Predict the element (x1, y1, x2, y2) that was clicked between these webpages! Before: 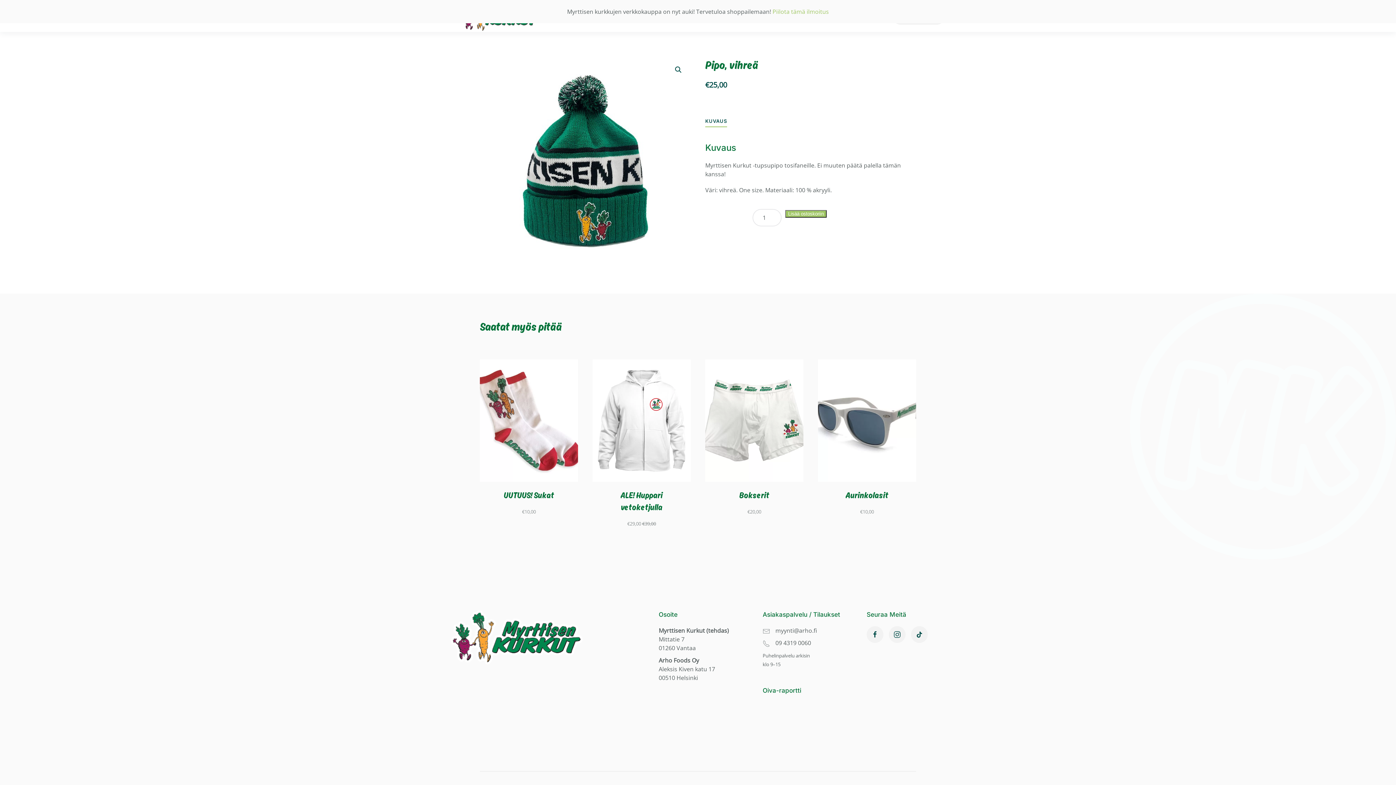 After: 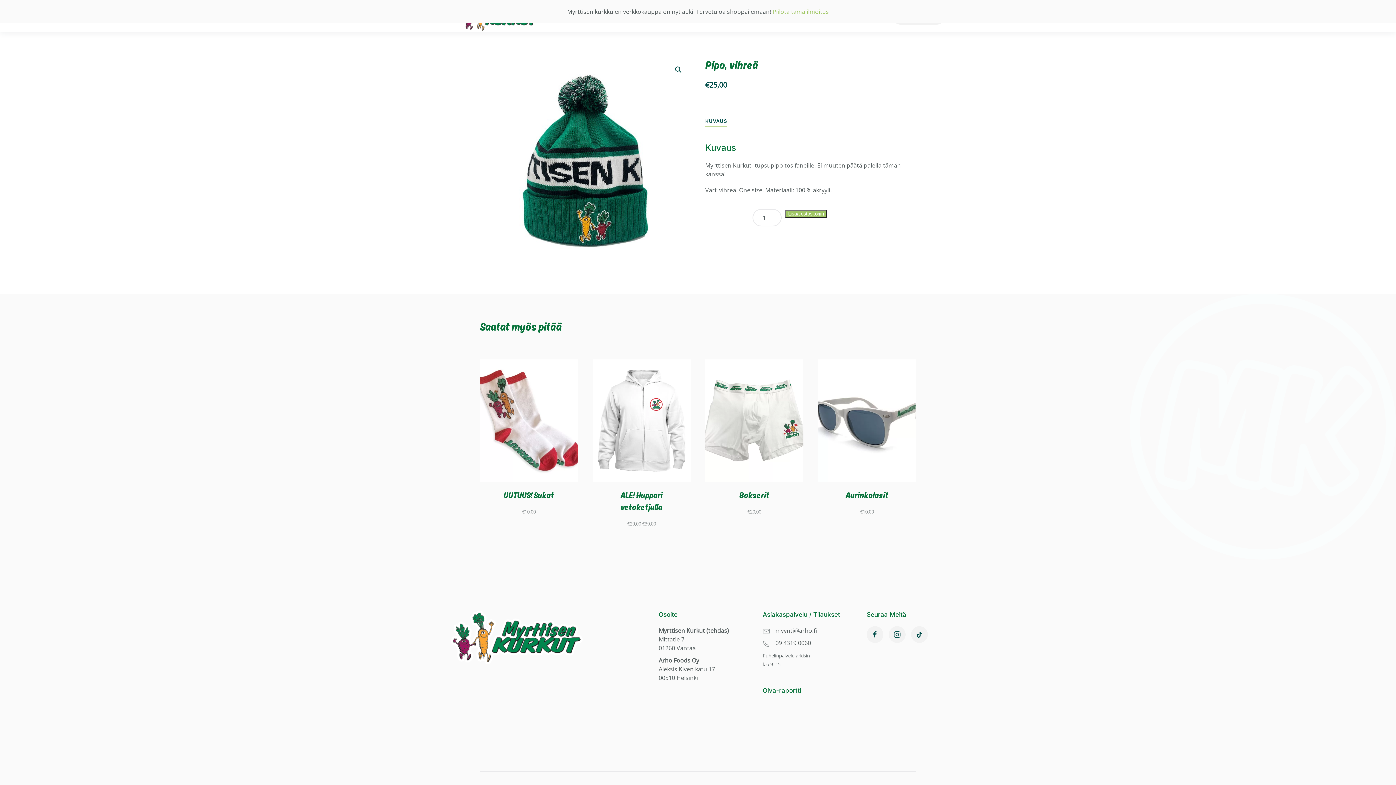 Action: bbox: (705, 115, 727, 127) label: KUVAUS